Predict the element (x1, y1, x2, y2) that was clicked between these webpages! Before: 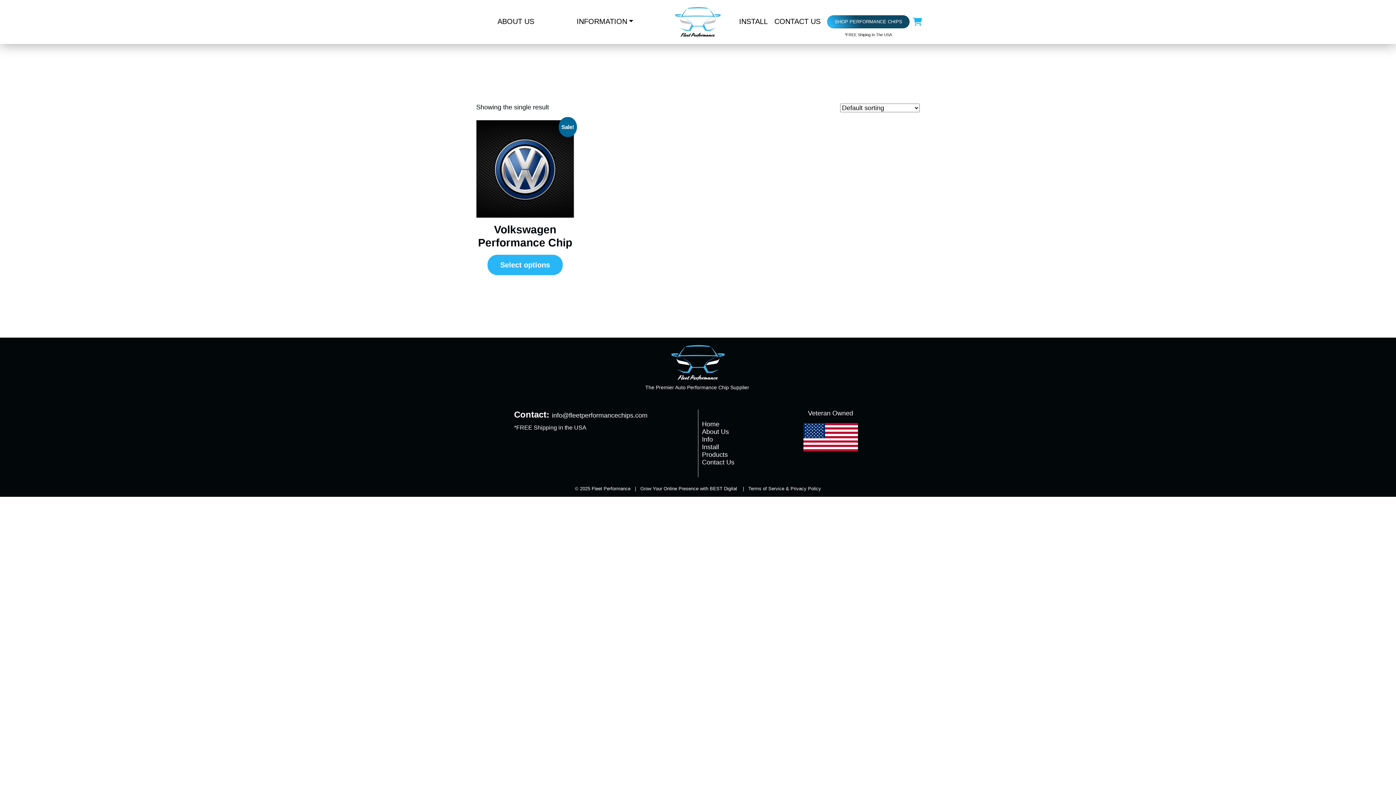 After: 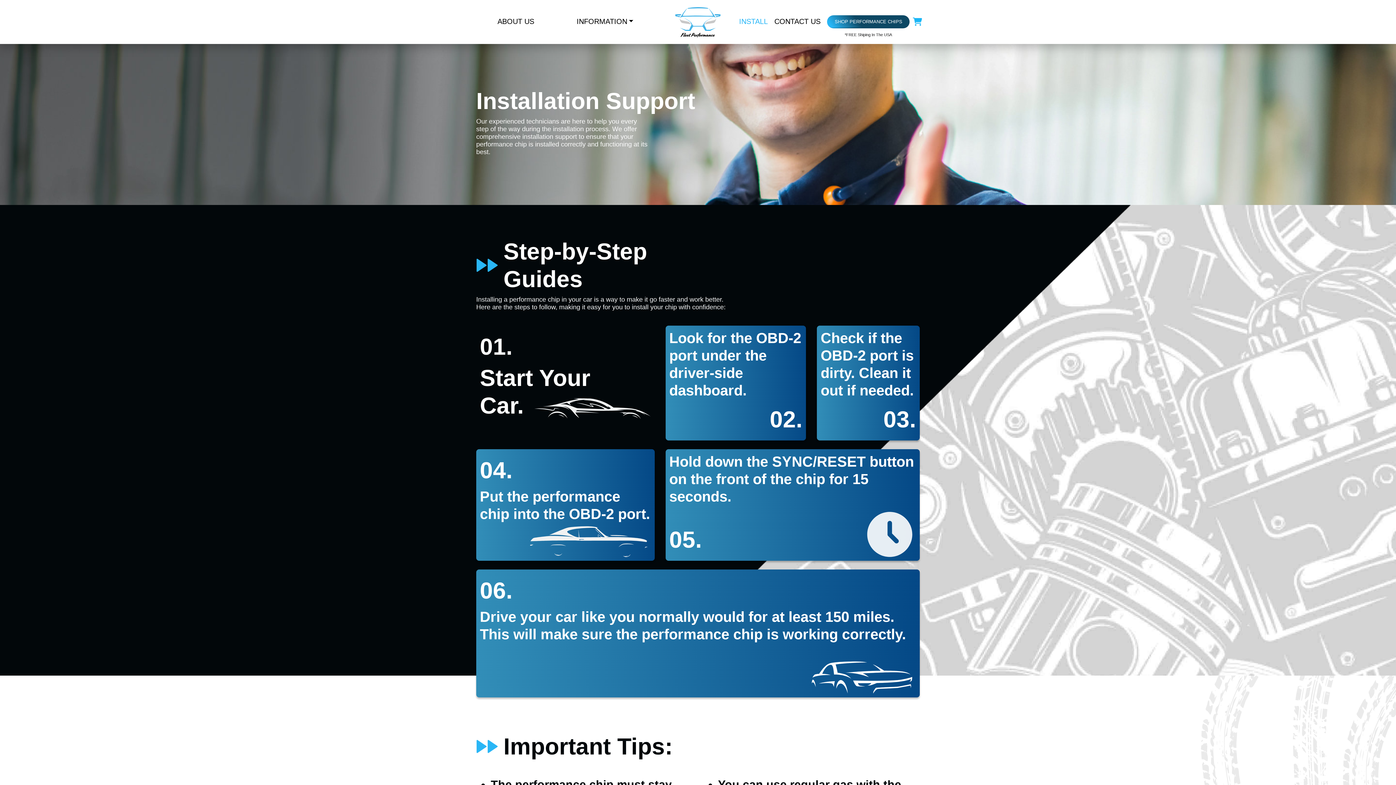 Action: label: Install bbox: (698, 443, 722, 451)